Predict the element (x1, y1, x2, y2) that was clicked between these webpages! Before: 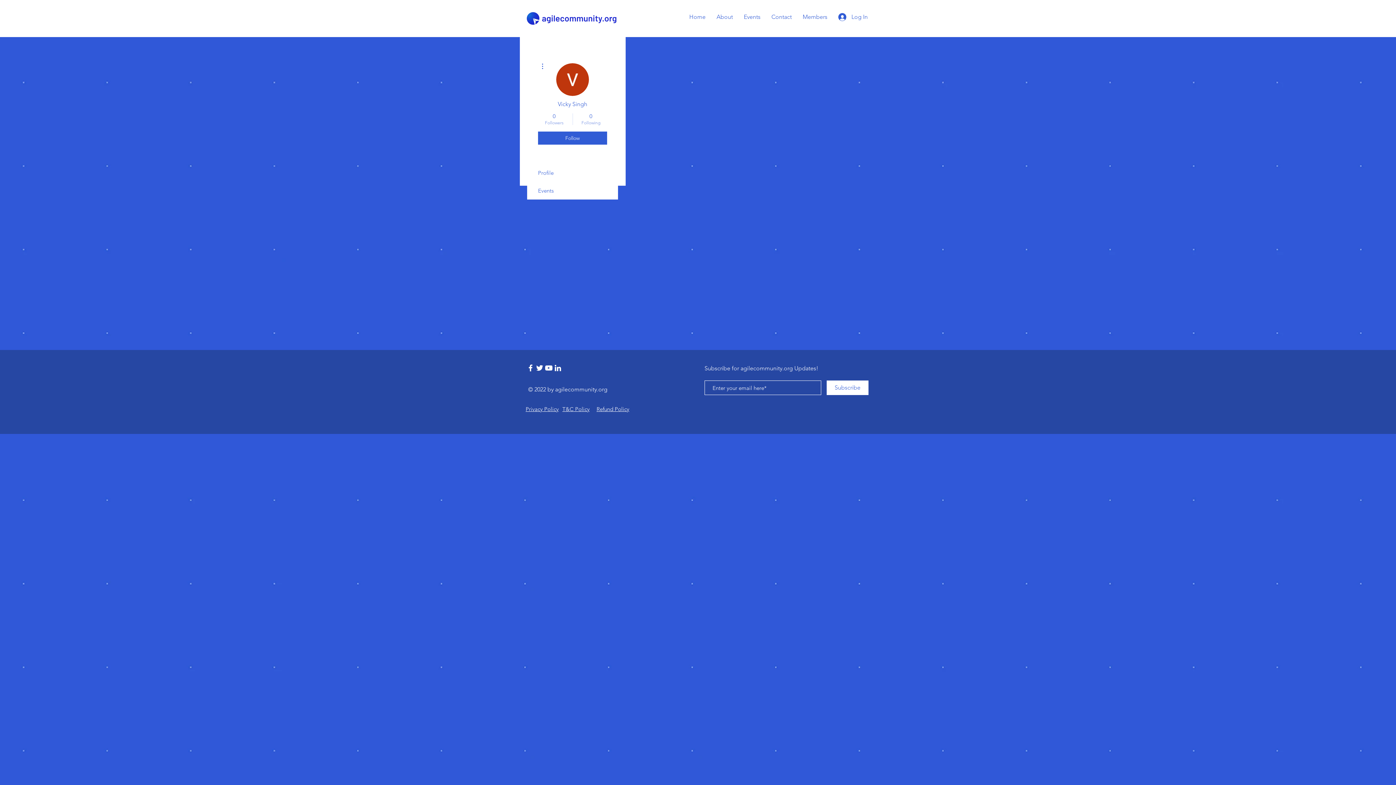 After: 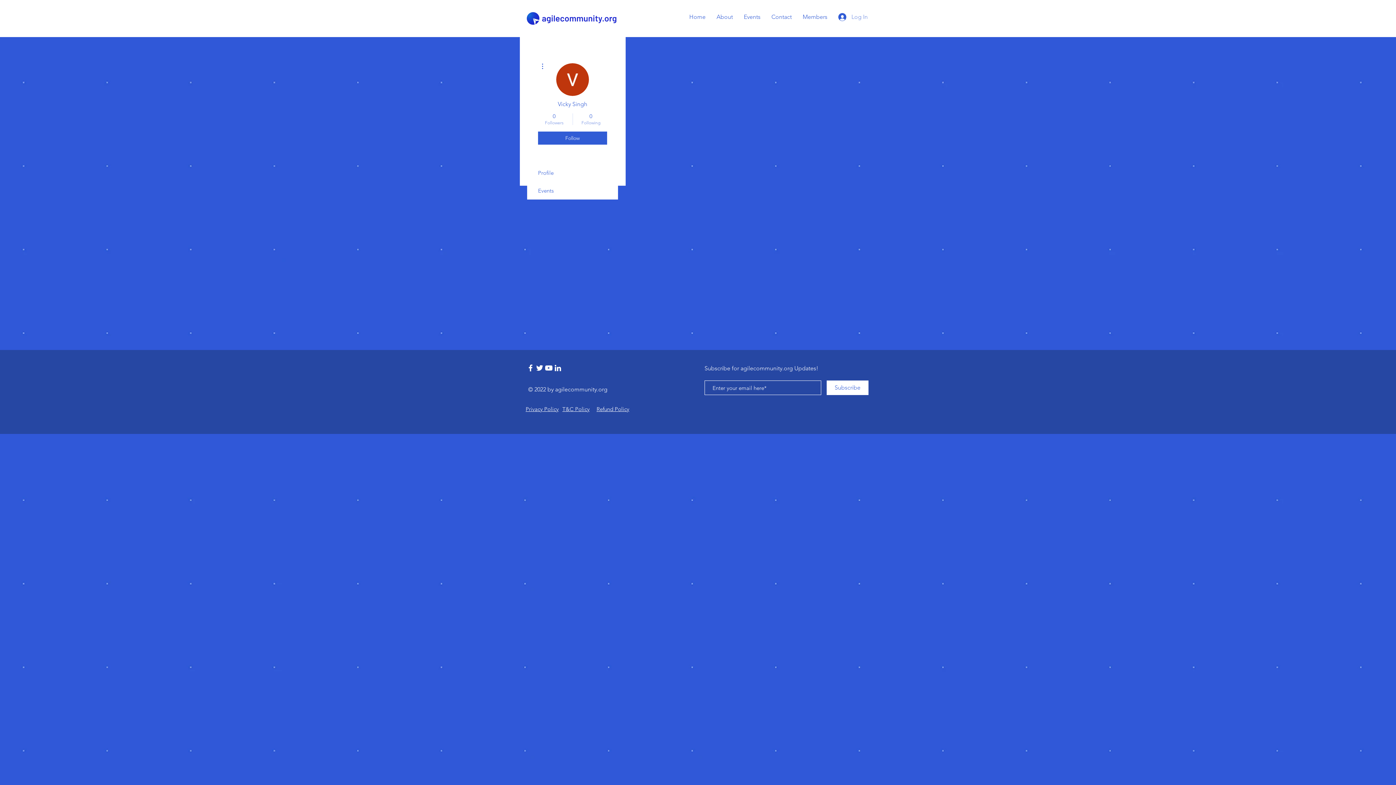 Action: bbox: (833, 10, 873, 23) label: Log In